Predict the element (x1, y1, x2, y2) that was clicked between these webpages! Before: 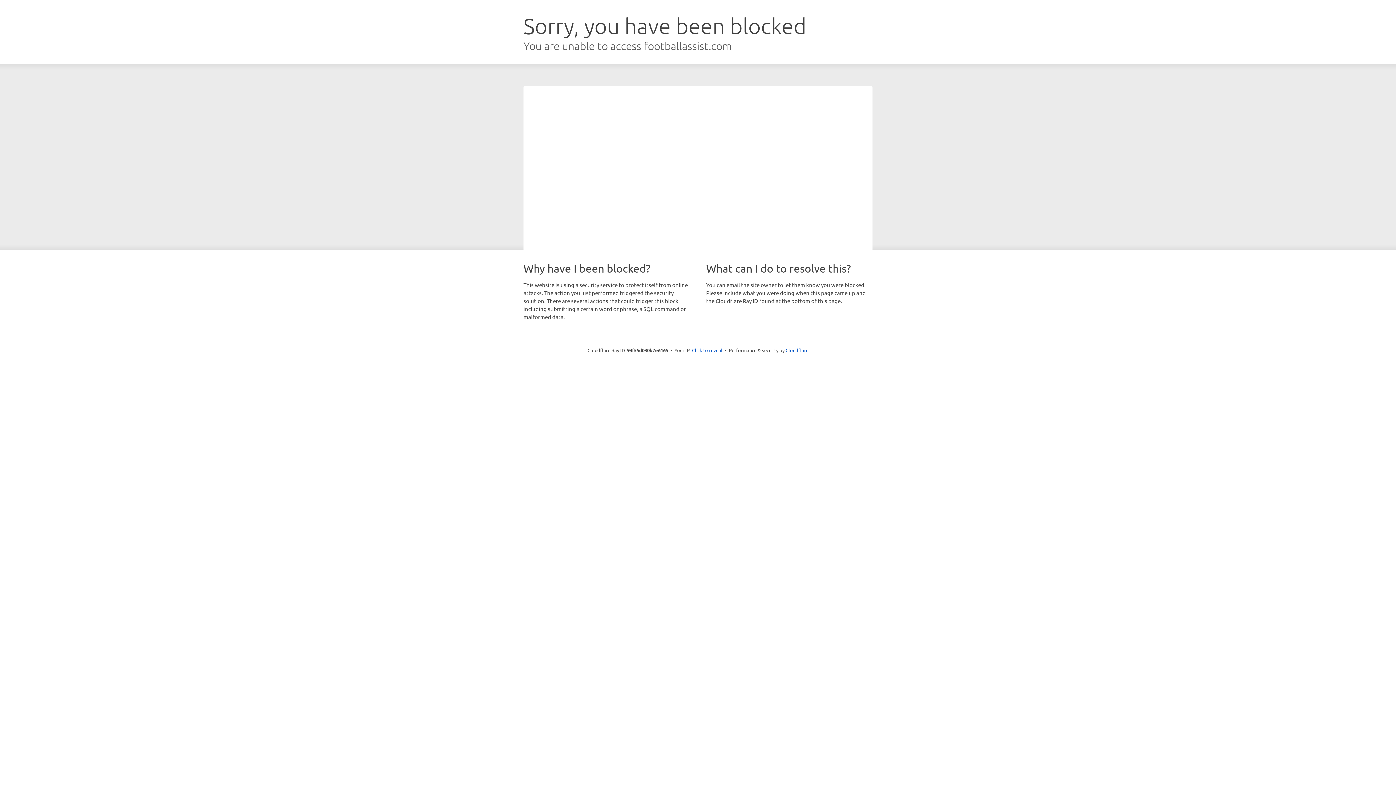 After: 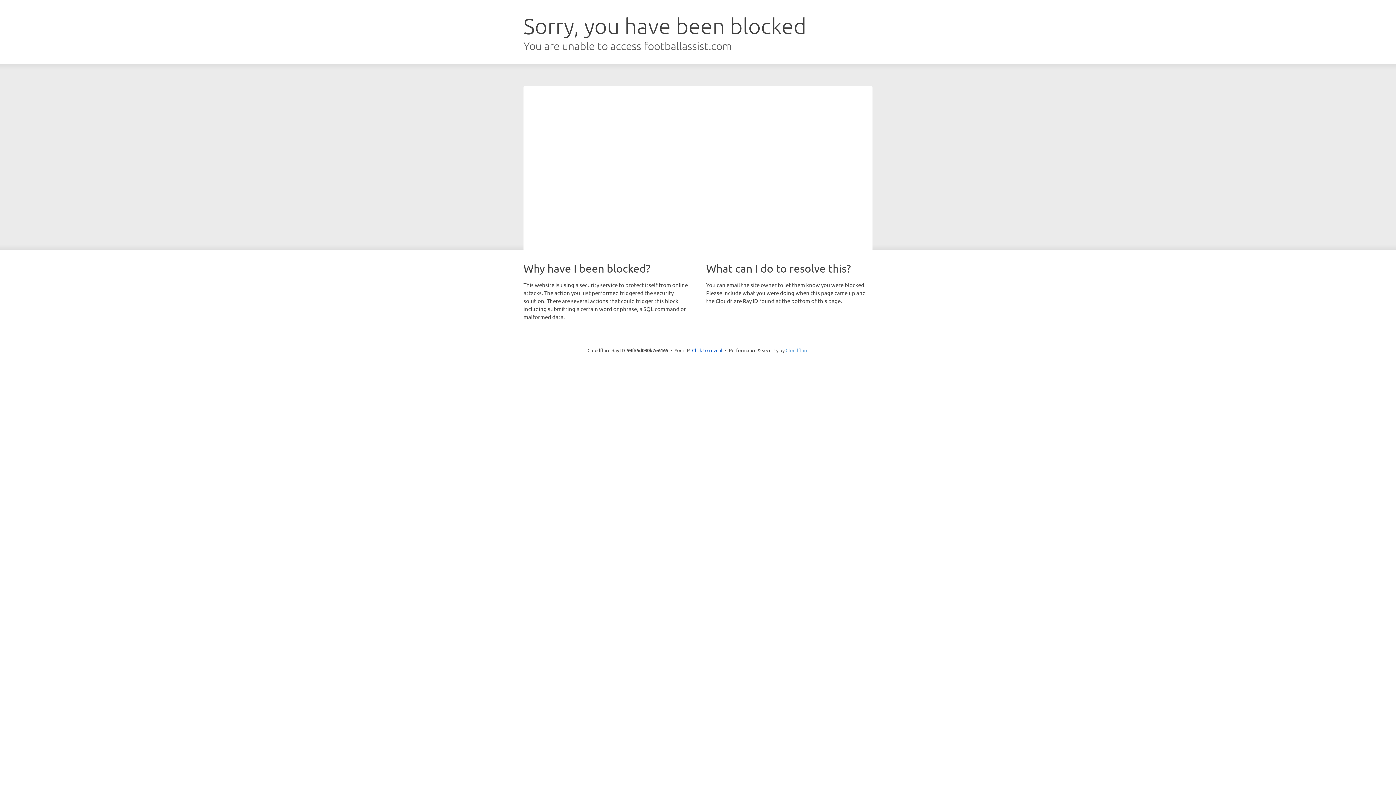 Action: bbox: (785, 347, 808, 353) label: Cloudflare